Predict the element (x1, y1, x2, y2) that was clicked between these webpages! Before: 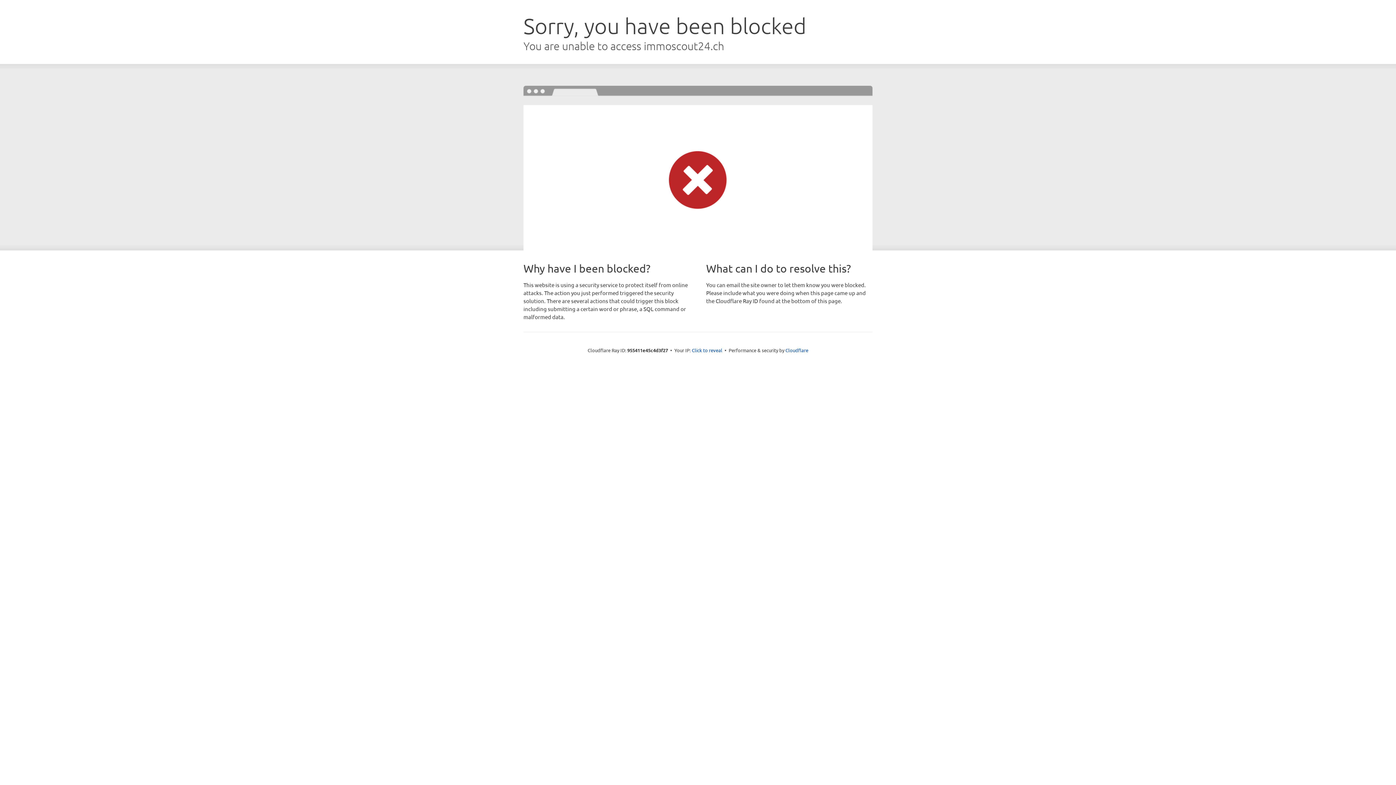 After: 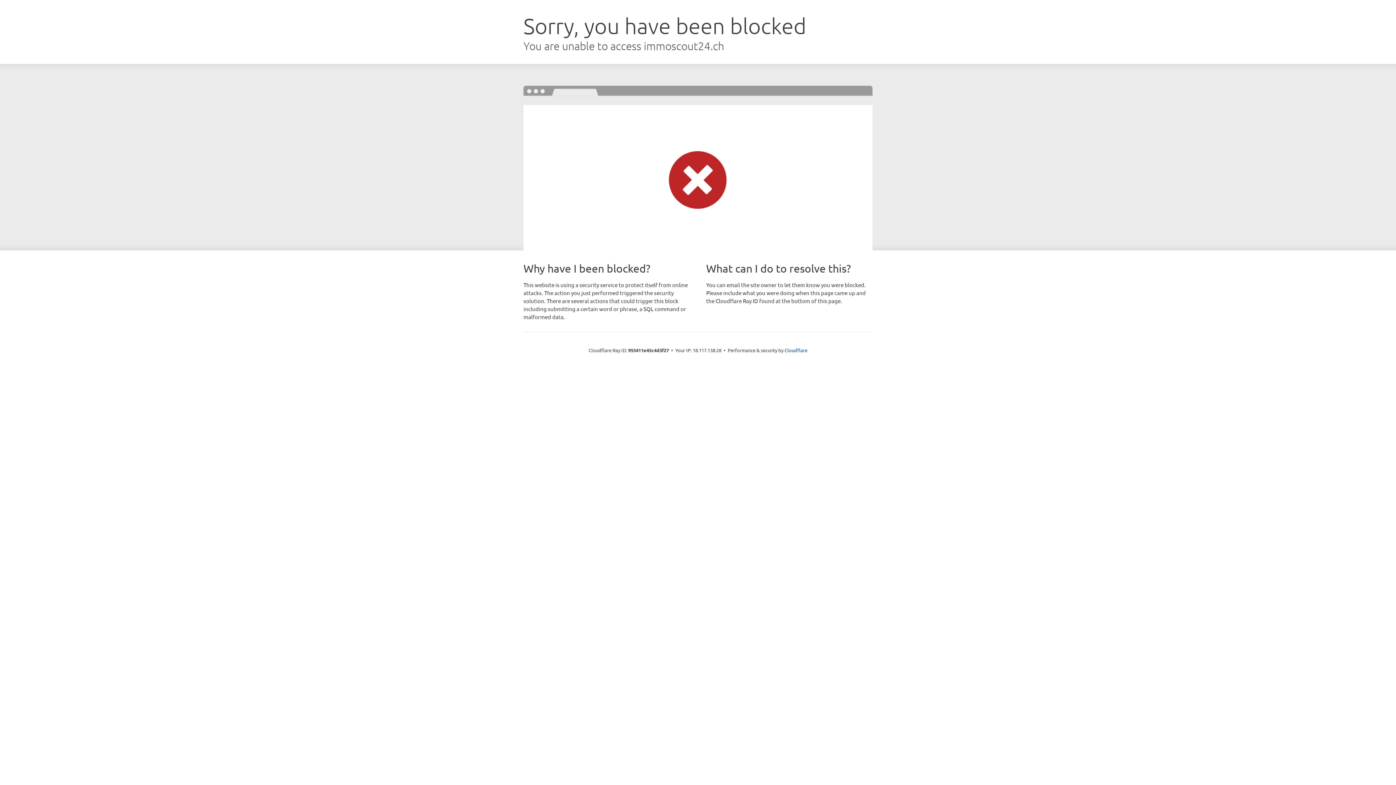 Action: label: Click to reveal bbox: (692, 346, 722, 353)